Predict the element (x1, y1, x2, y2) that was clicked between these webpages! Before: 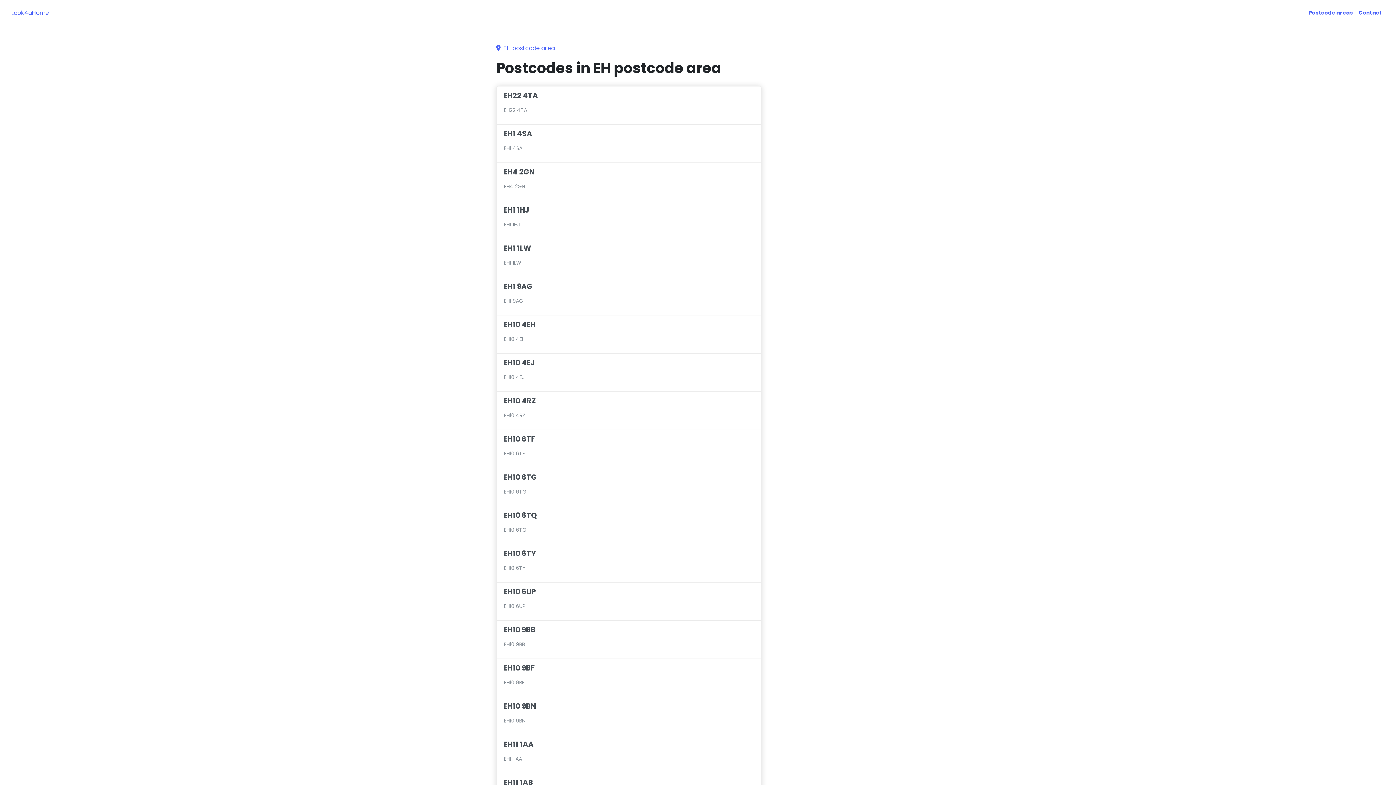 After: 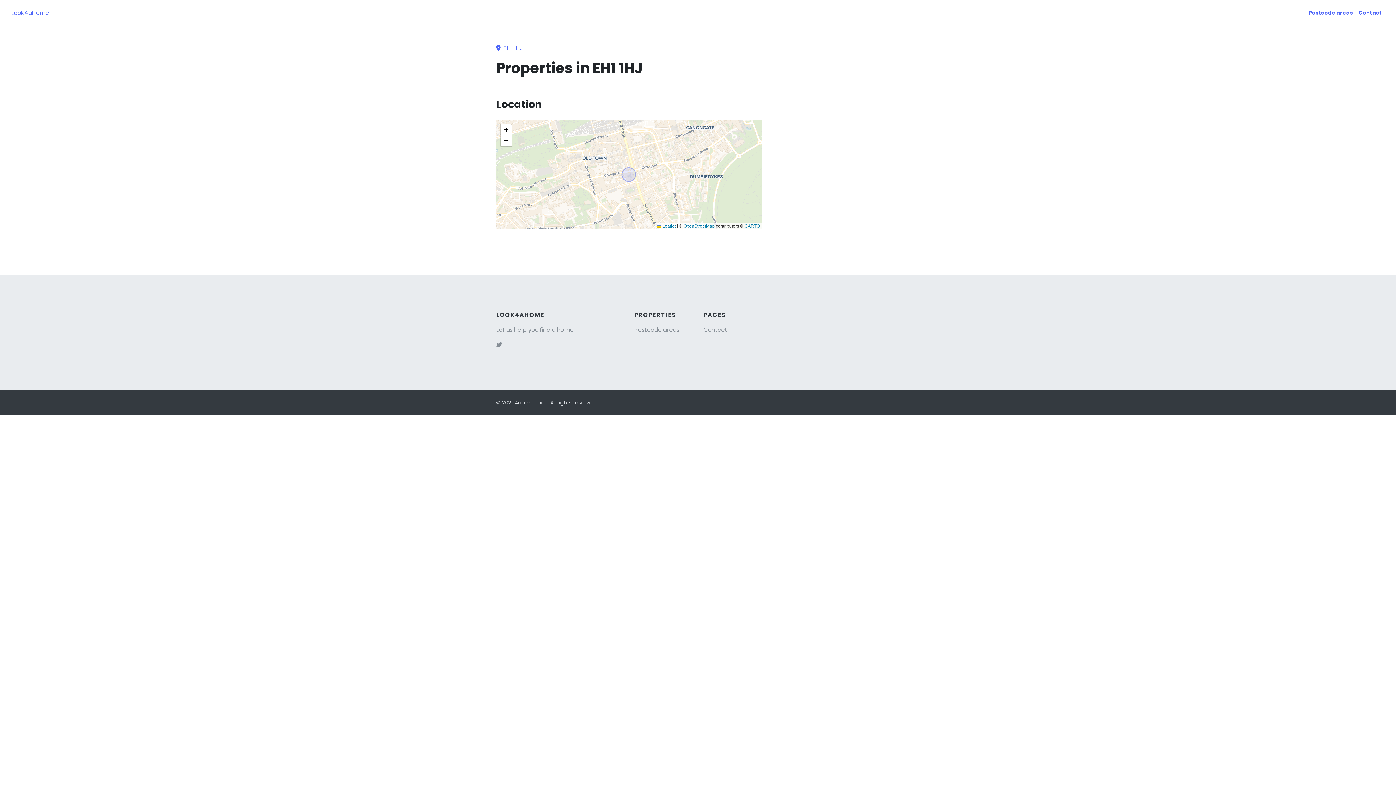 Action: bbox: (496, 201, 761, 239) label: EH1 1HJ

EH1 1HJ